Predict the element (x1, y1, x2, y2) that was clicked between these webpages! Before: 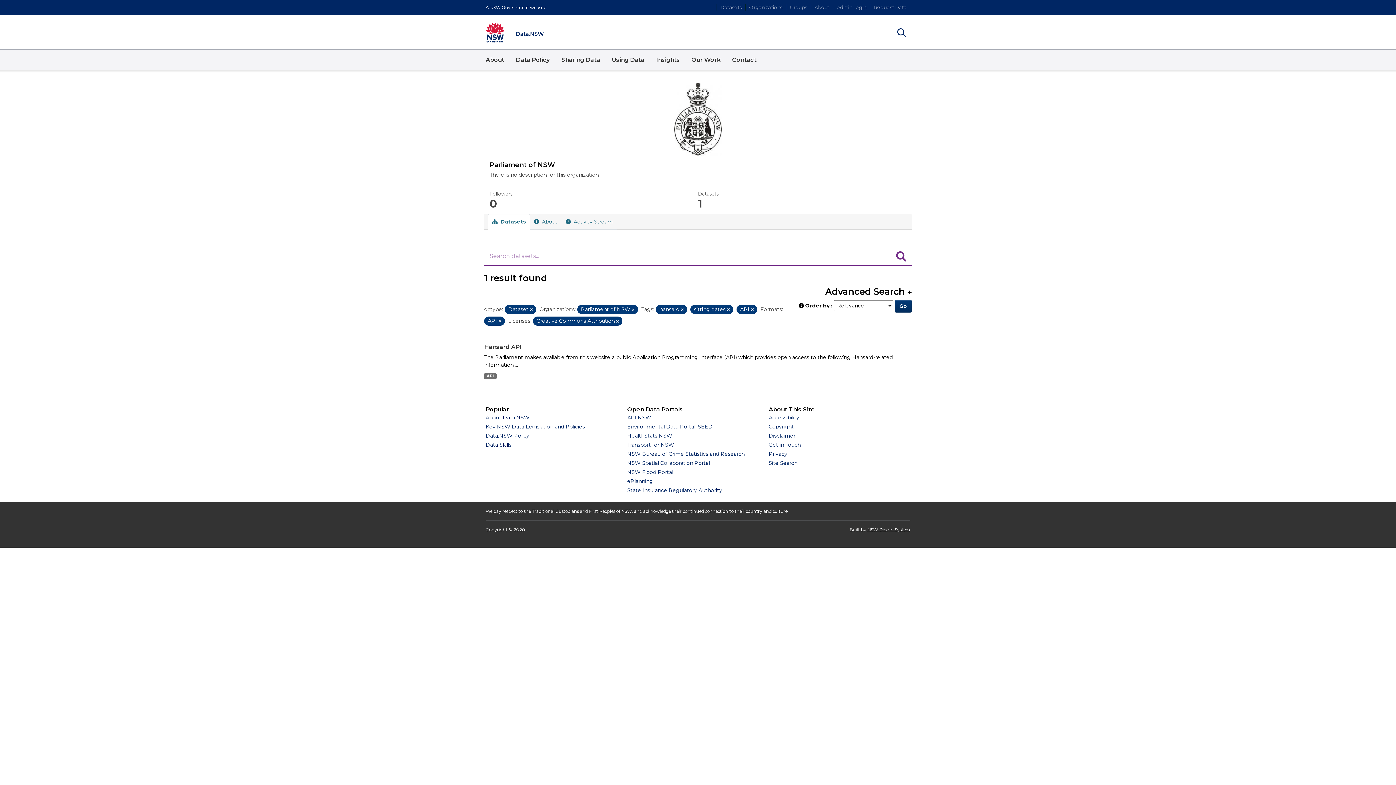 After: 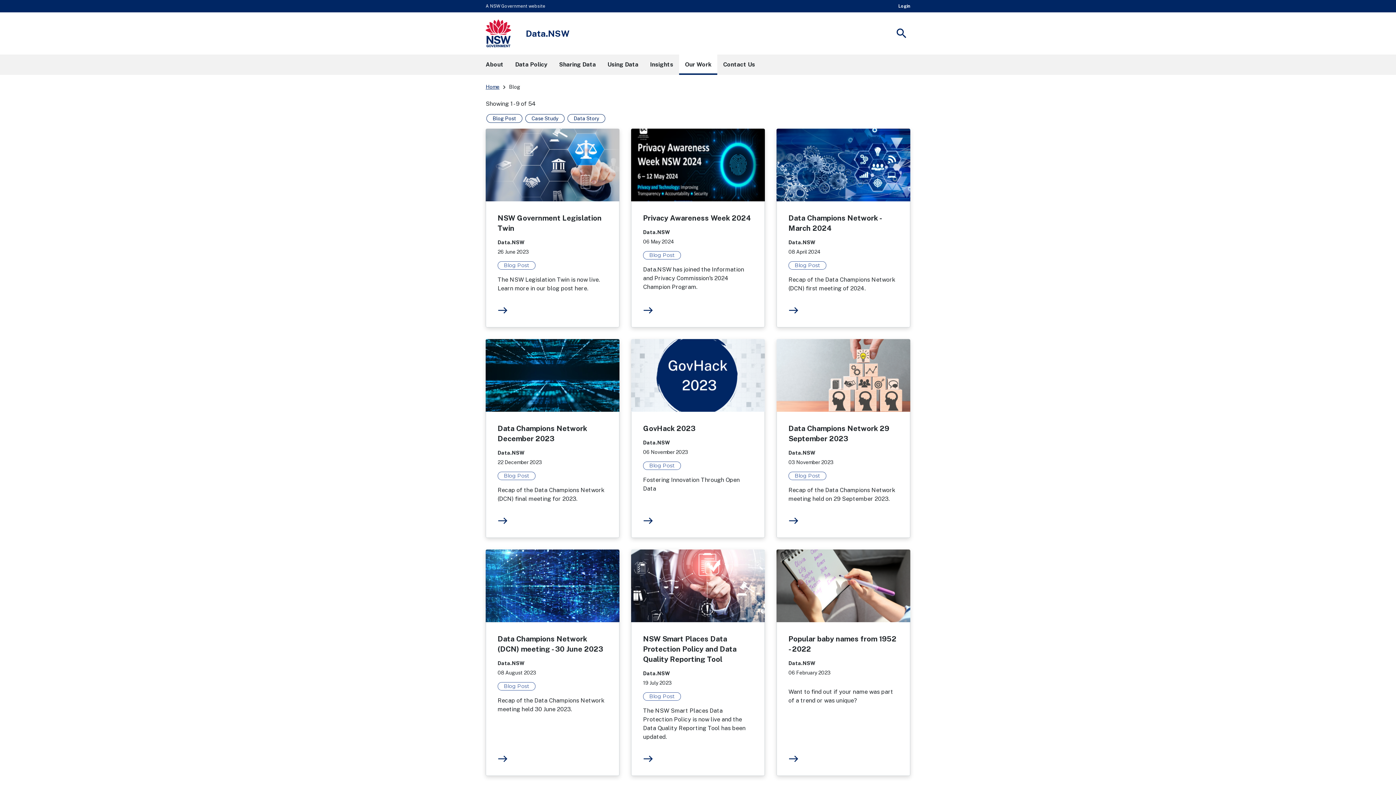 Action: bbox: (685, 49, 726, 70) label: Our Work